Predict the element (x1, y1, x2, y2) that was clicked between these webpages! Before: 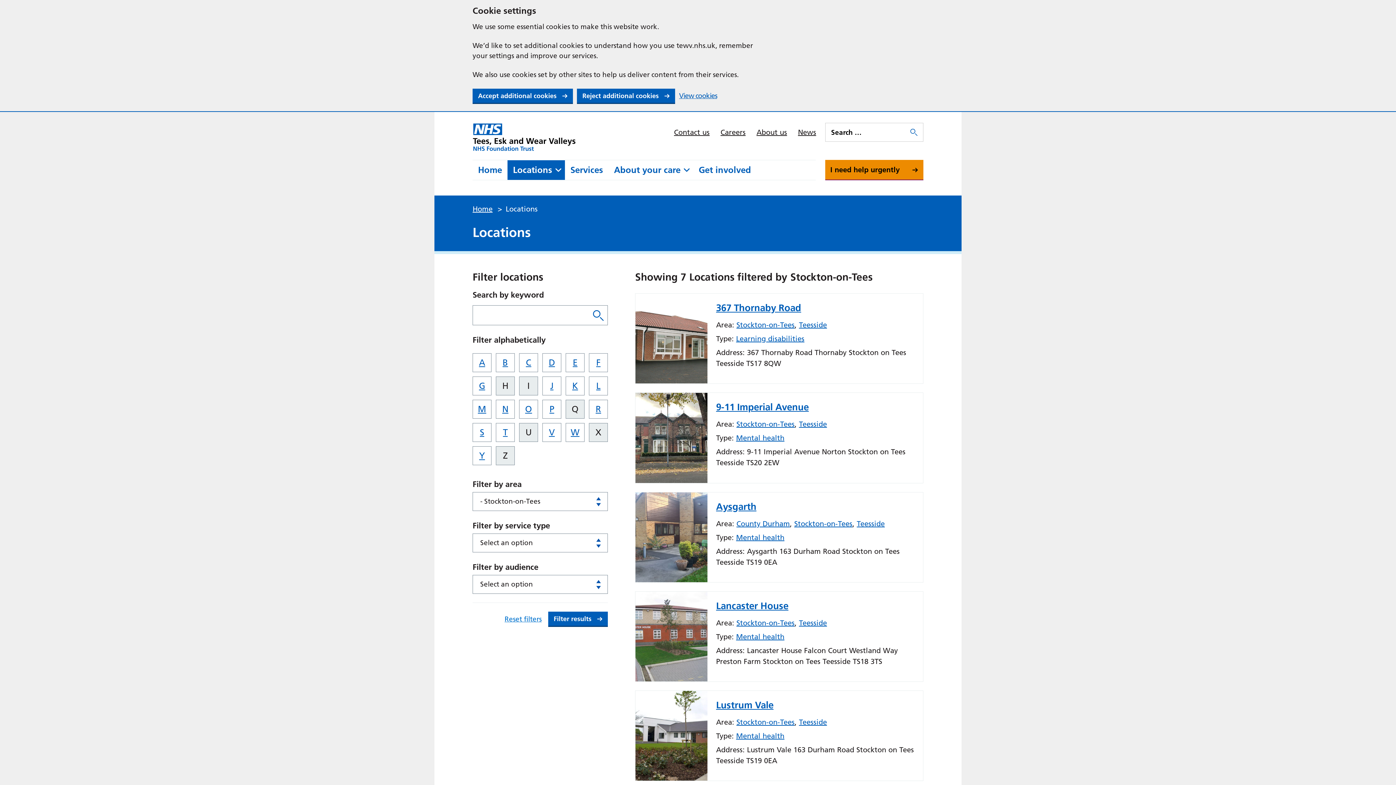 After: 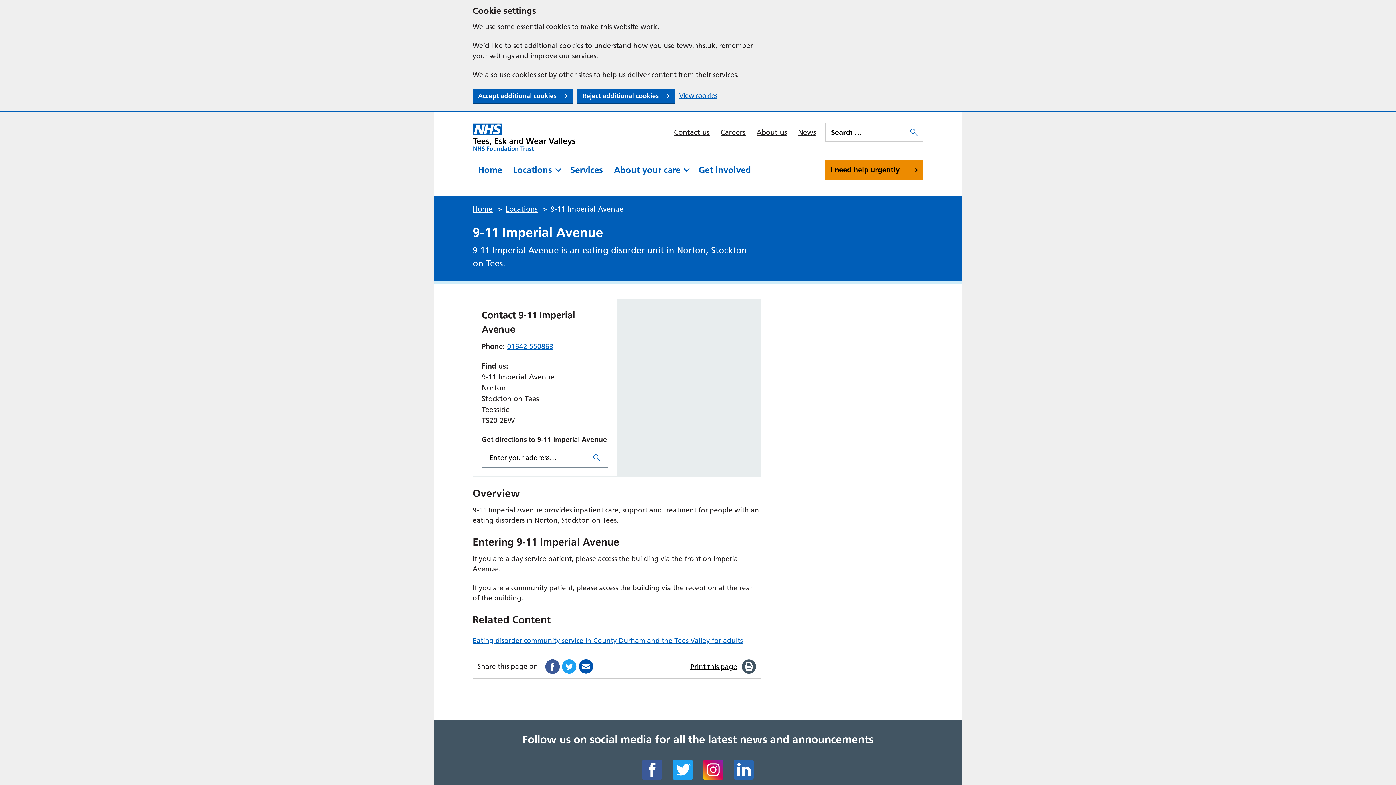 Action: bbox: (716, 401, 809, 413) label: 9-11 Imperial Avenue